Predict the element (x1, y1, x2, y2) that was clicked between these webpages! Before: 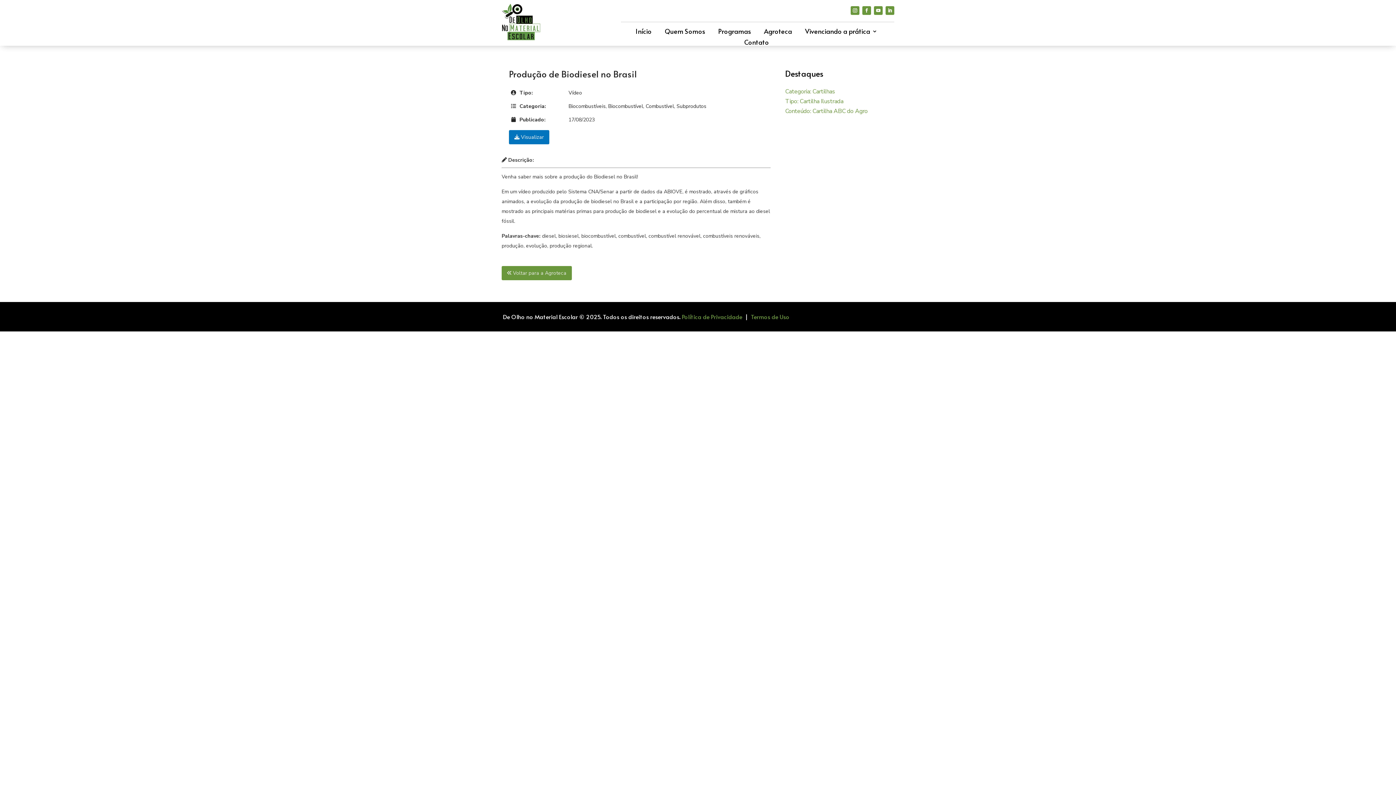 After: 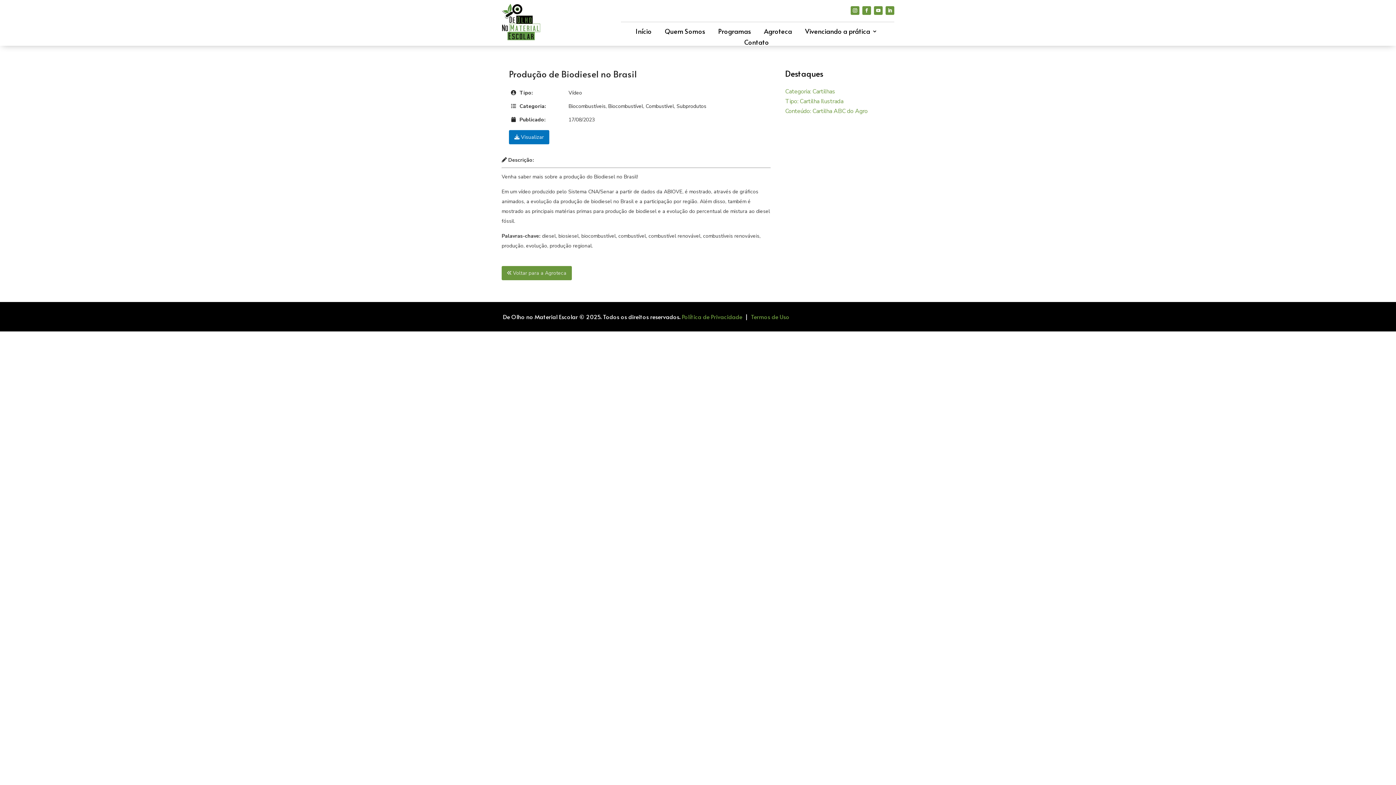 Action: bbox: (850, 6, 859, 14)